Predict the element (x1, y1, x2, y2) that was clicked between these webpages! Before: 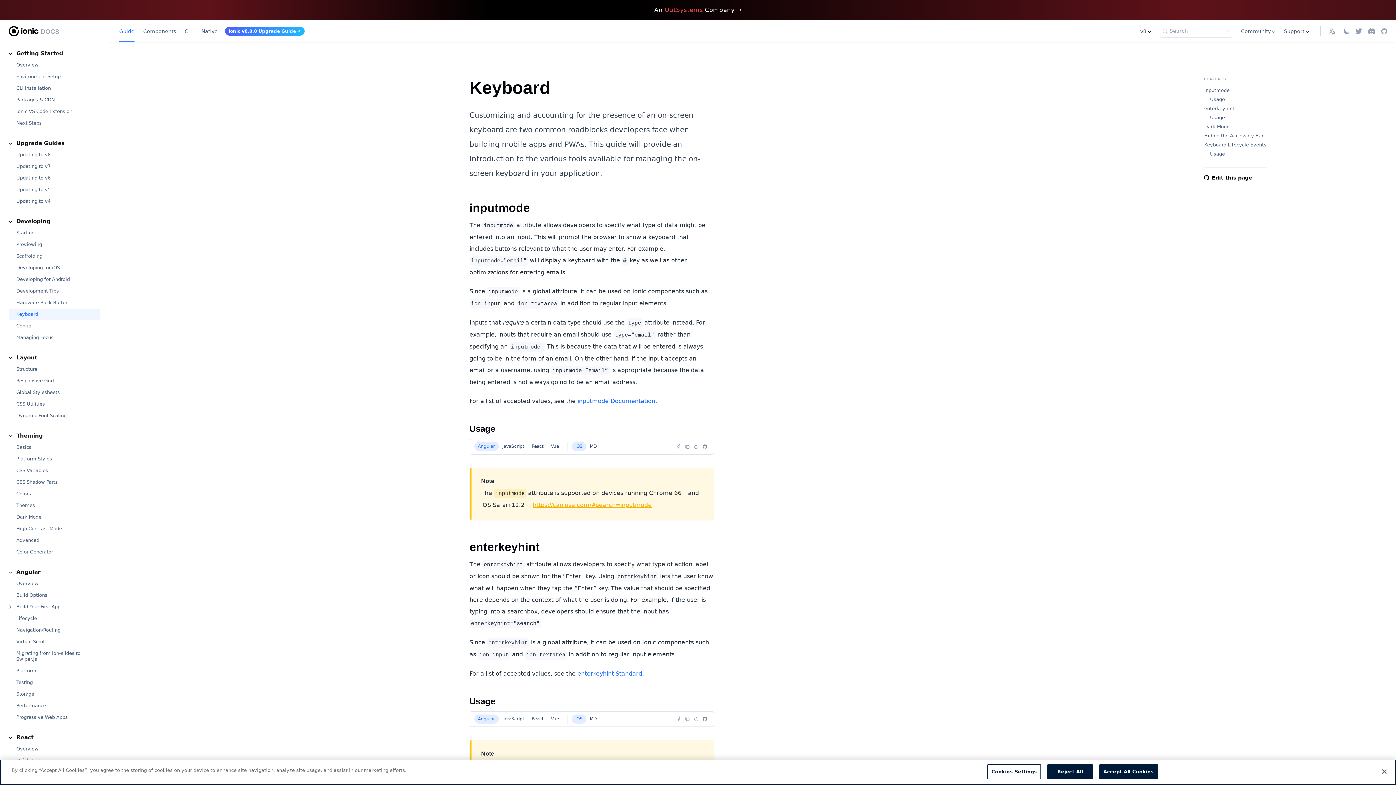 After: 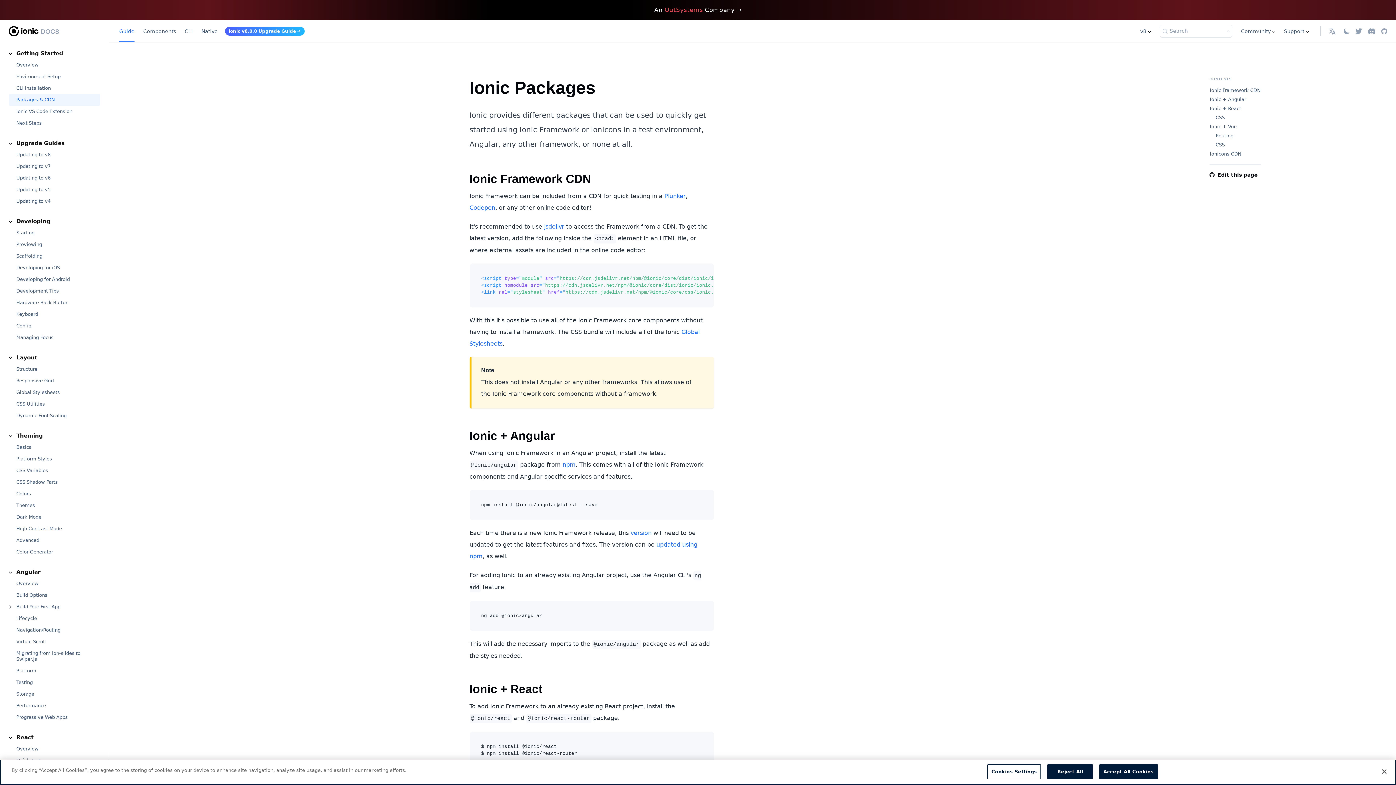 Action: label: Packages & CDN bbox: (8, 94, 100, 105)